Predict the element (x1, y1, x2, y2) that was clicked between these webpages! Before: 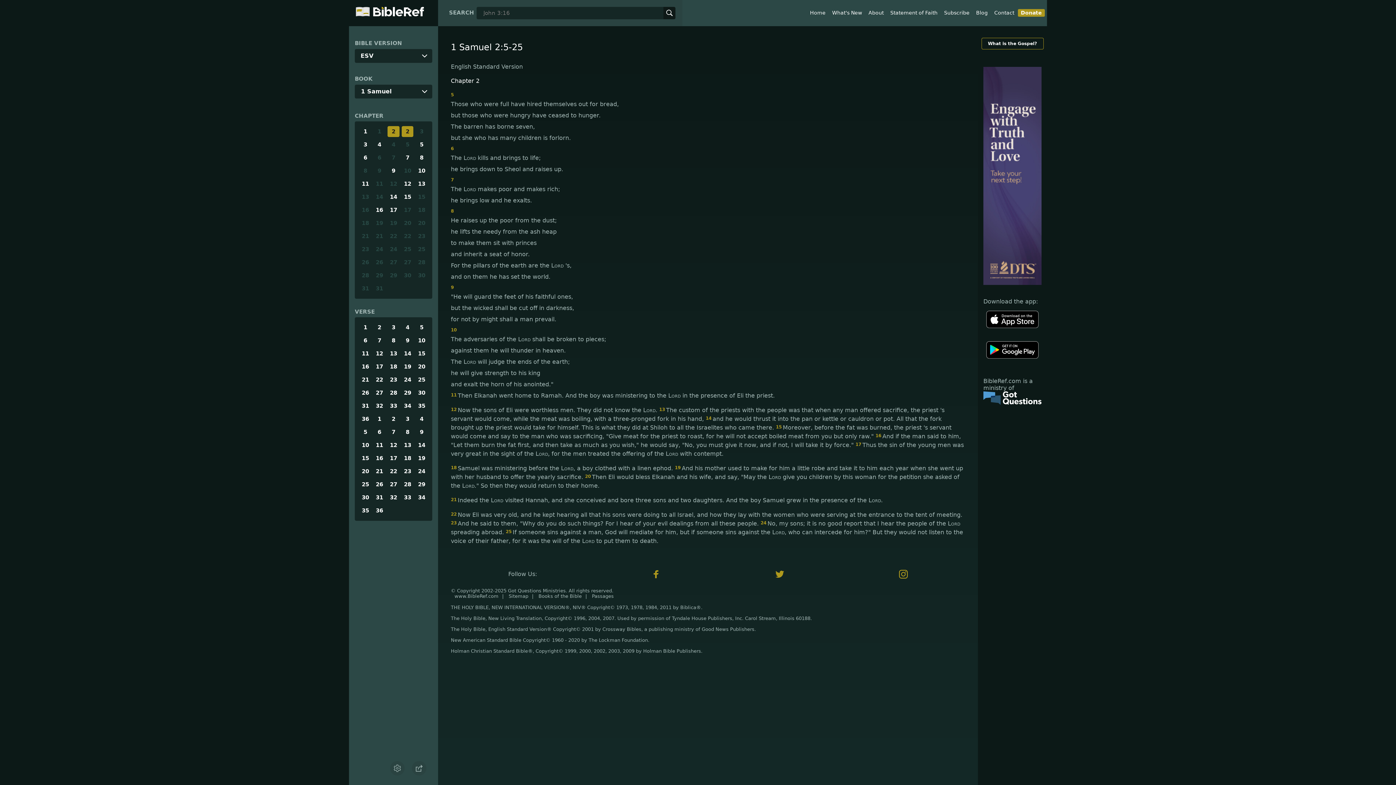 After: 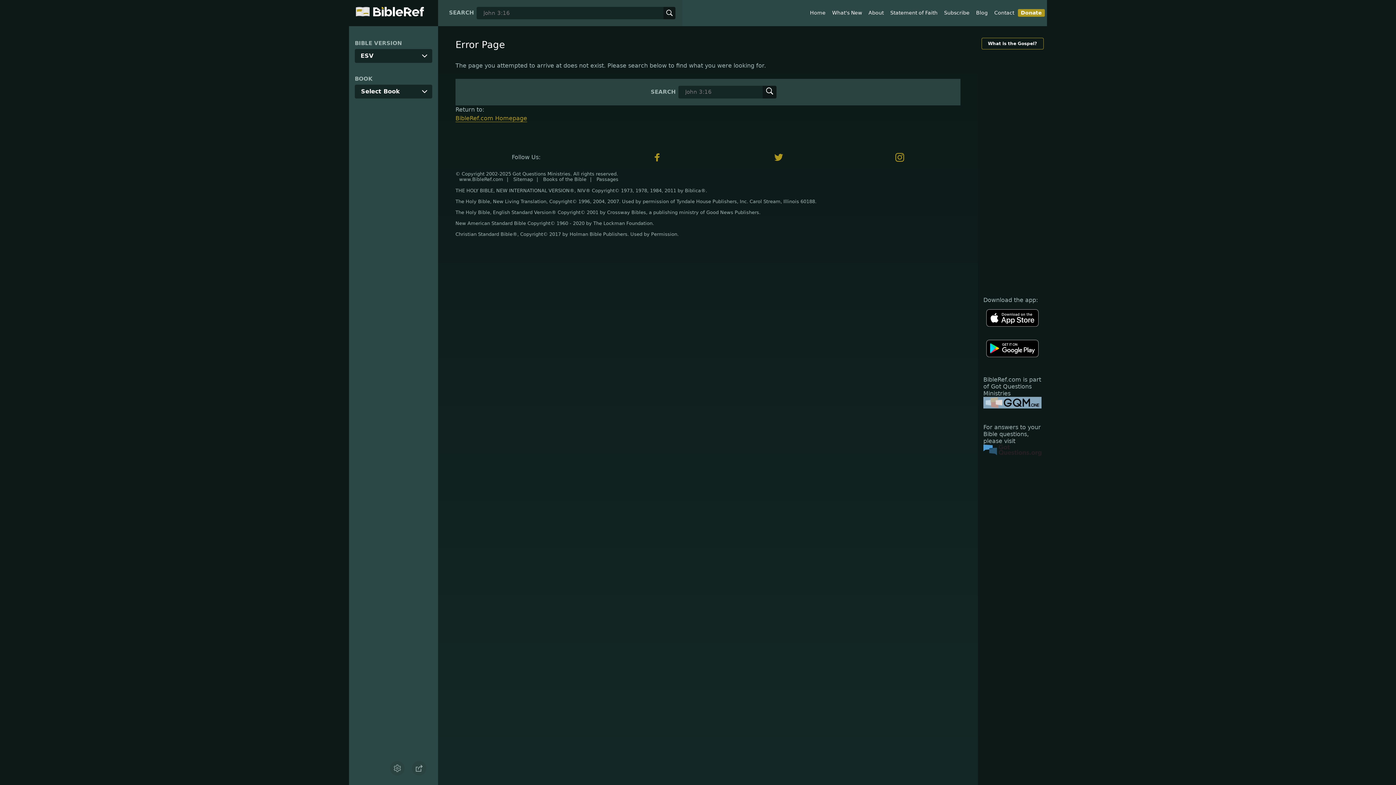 Action: bbox: (387, 178, 399, 189) label: 12